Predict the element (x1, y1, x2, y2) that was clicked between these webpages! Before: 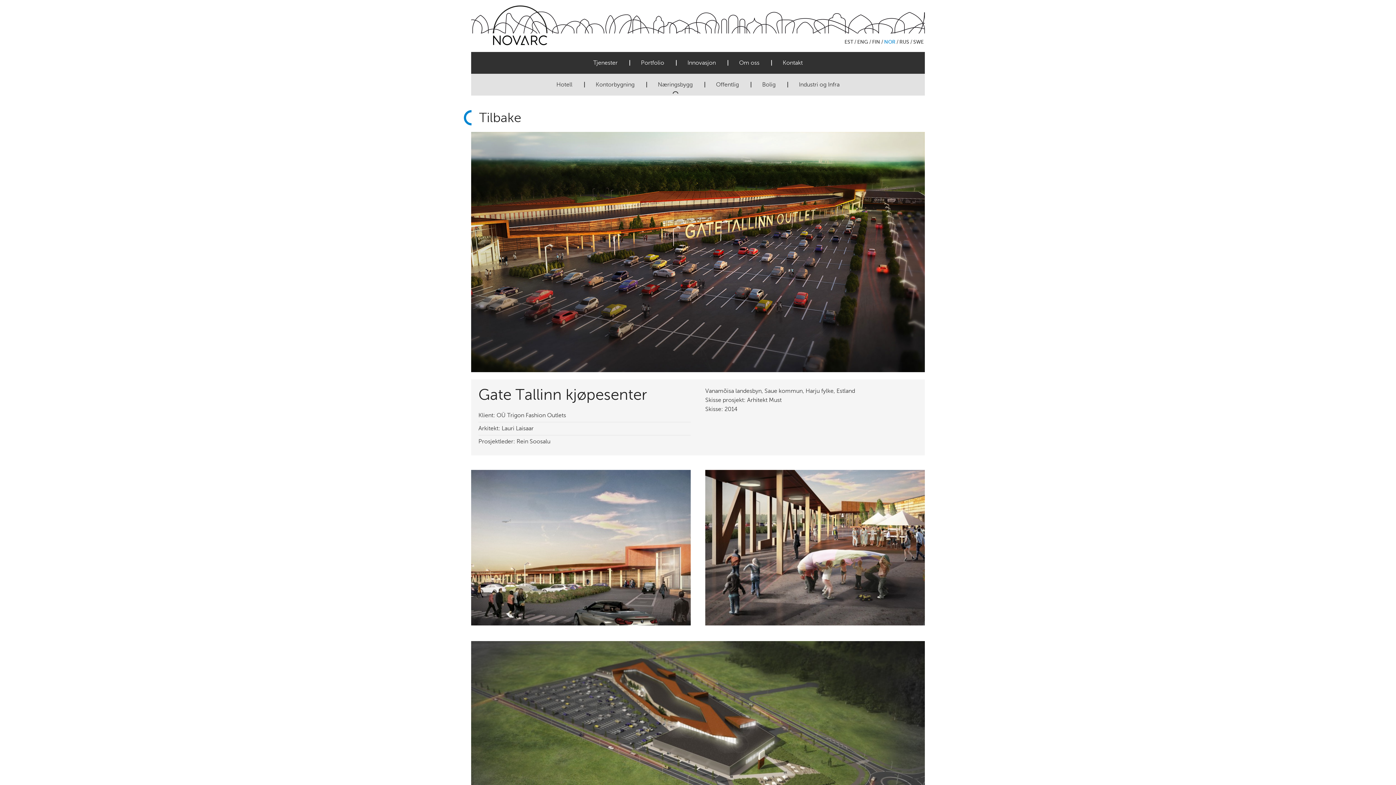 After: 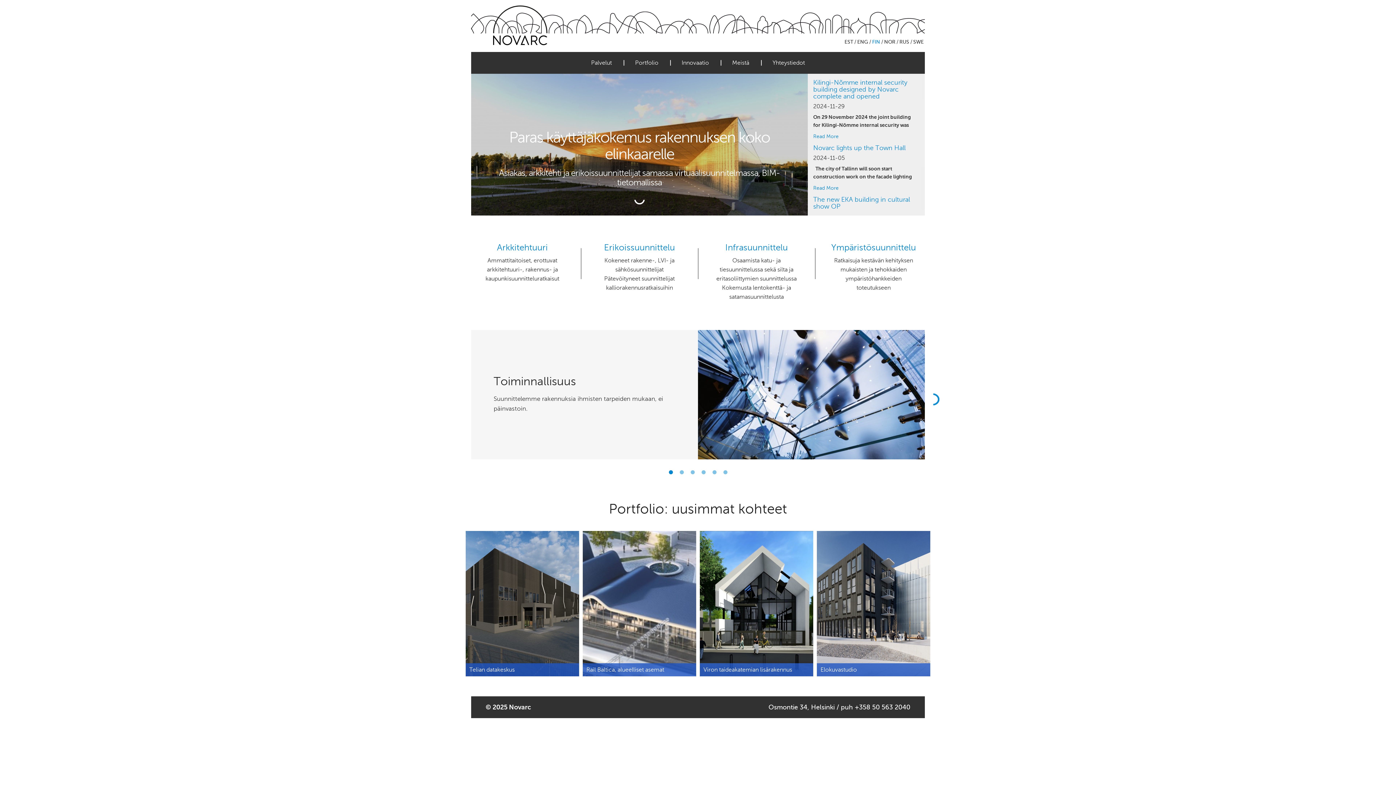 Action: label: FIN bbox: (871, 38, 881, 45)